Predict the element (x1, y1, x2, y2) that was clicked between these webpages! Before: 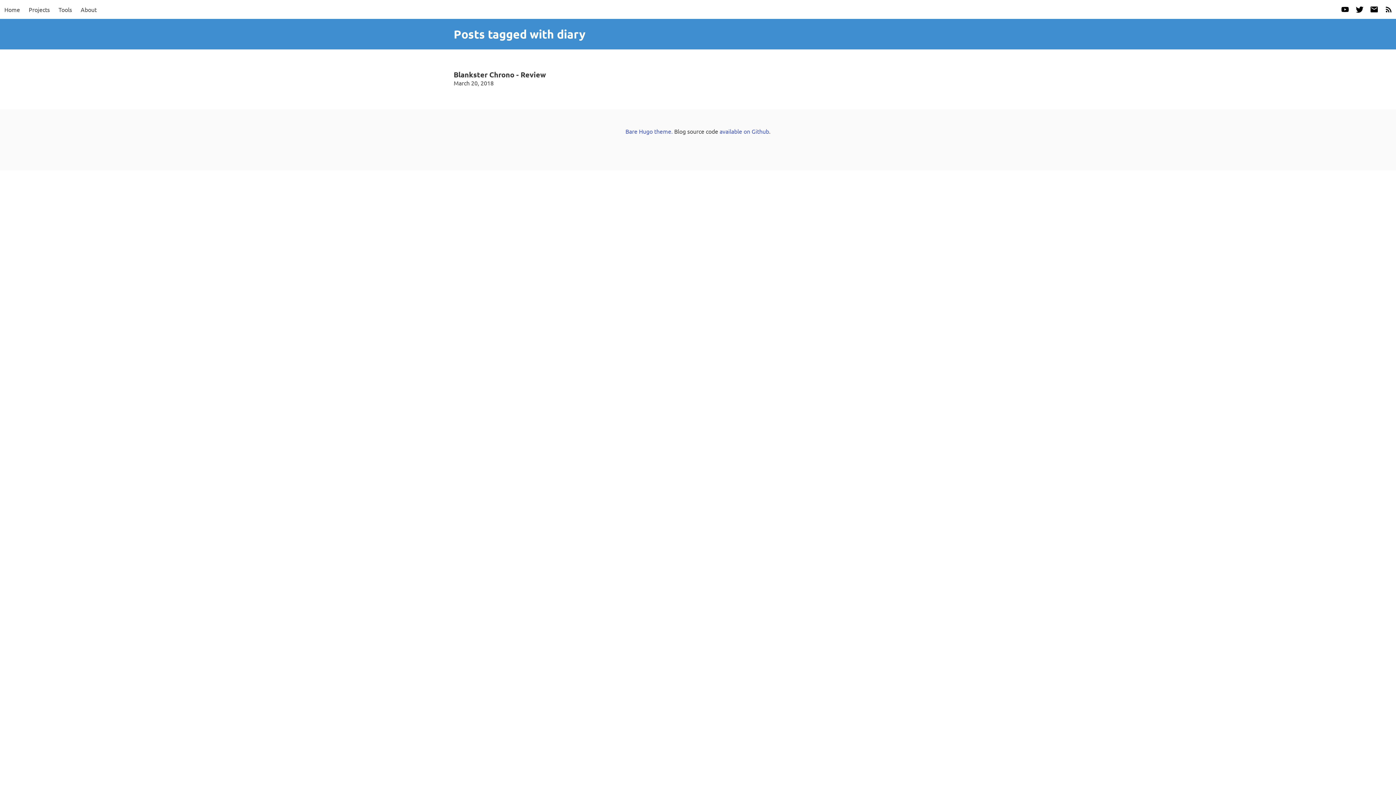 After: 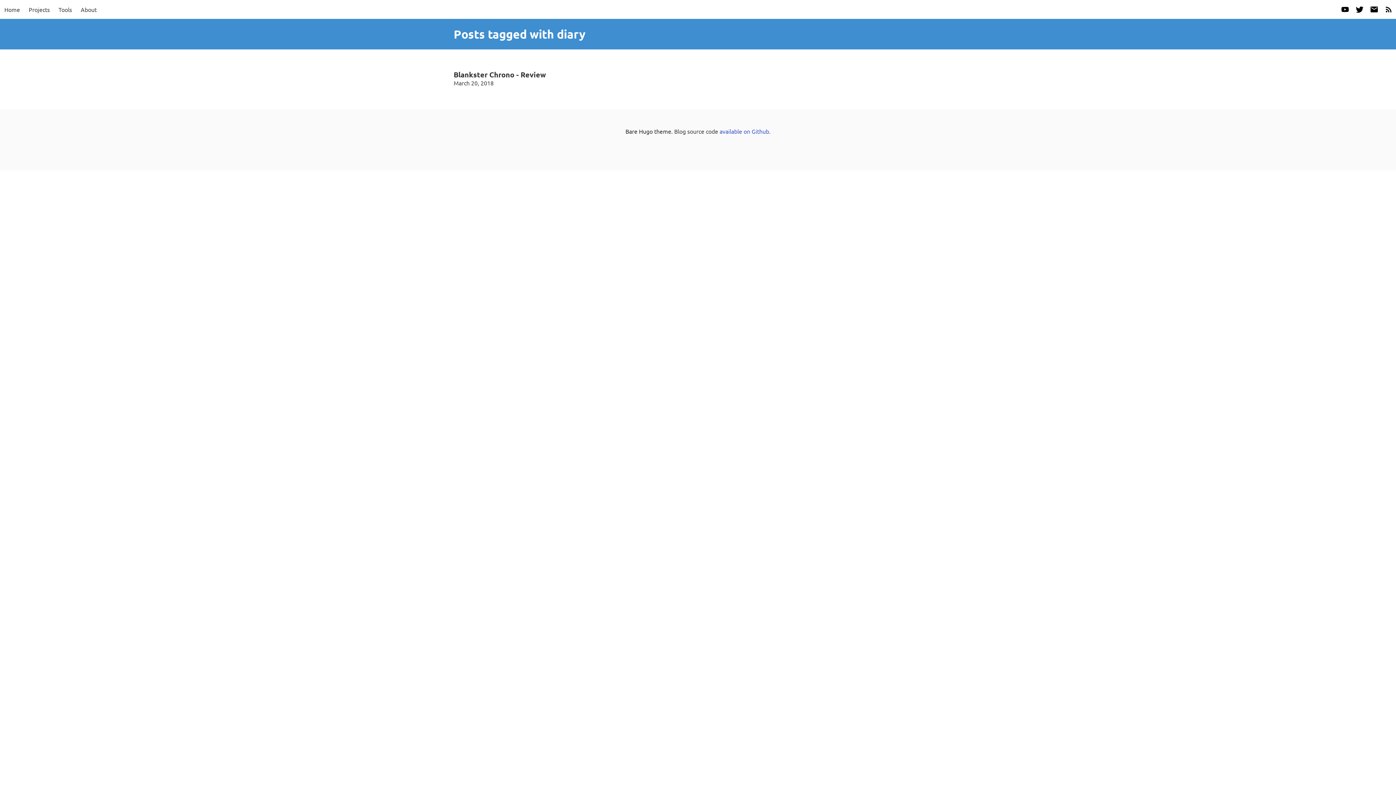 Action: label: Bare Hugo theme. bbox: (625, 127, 672, 134)